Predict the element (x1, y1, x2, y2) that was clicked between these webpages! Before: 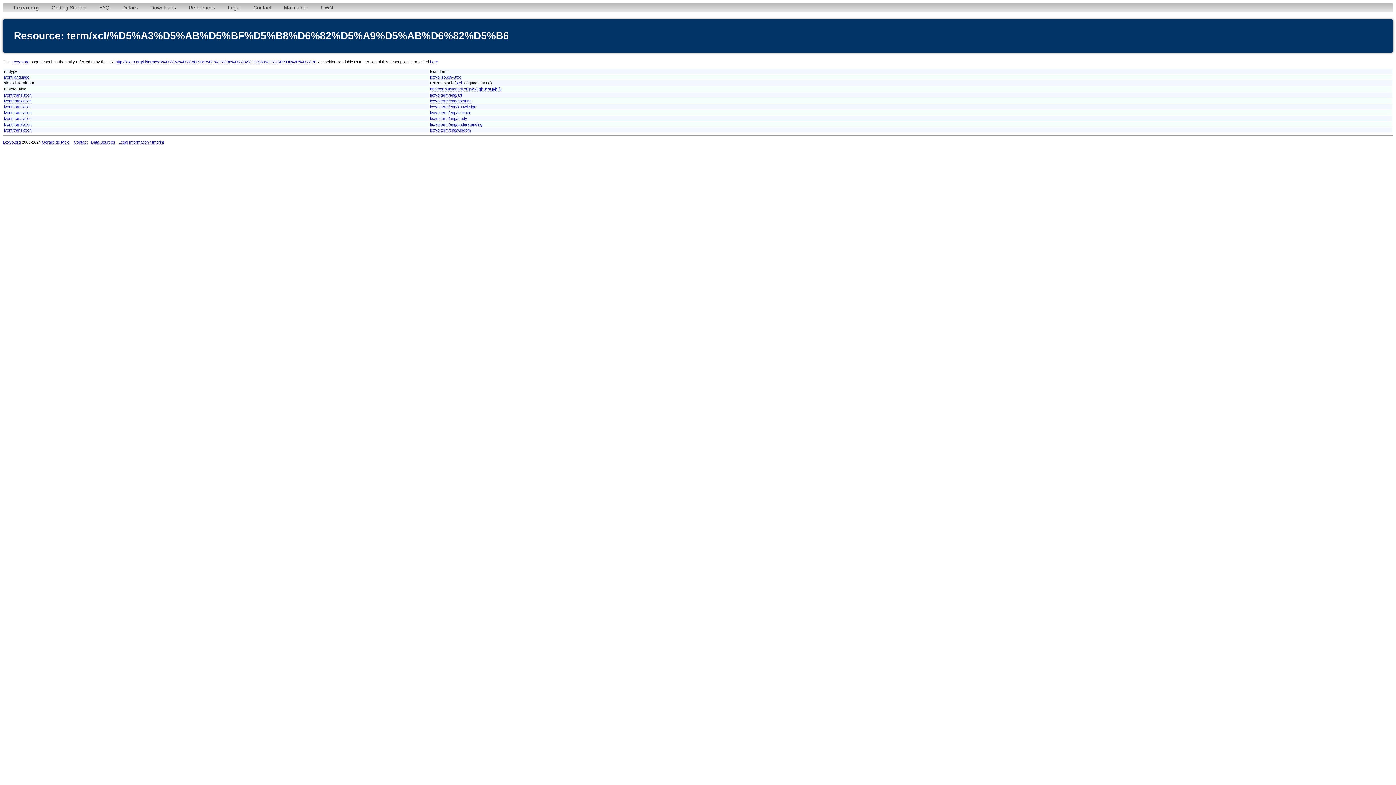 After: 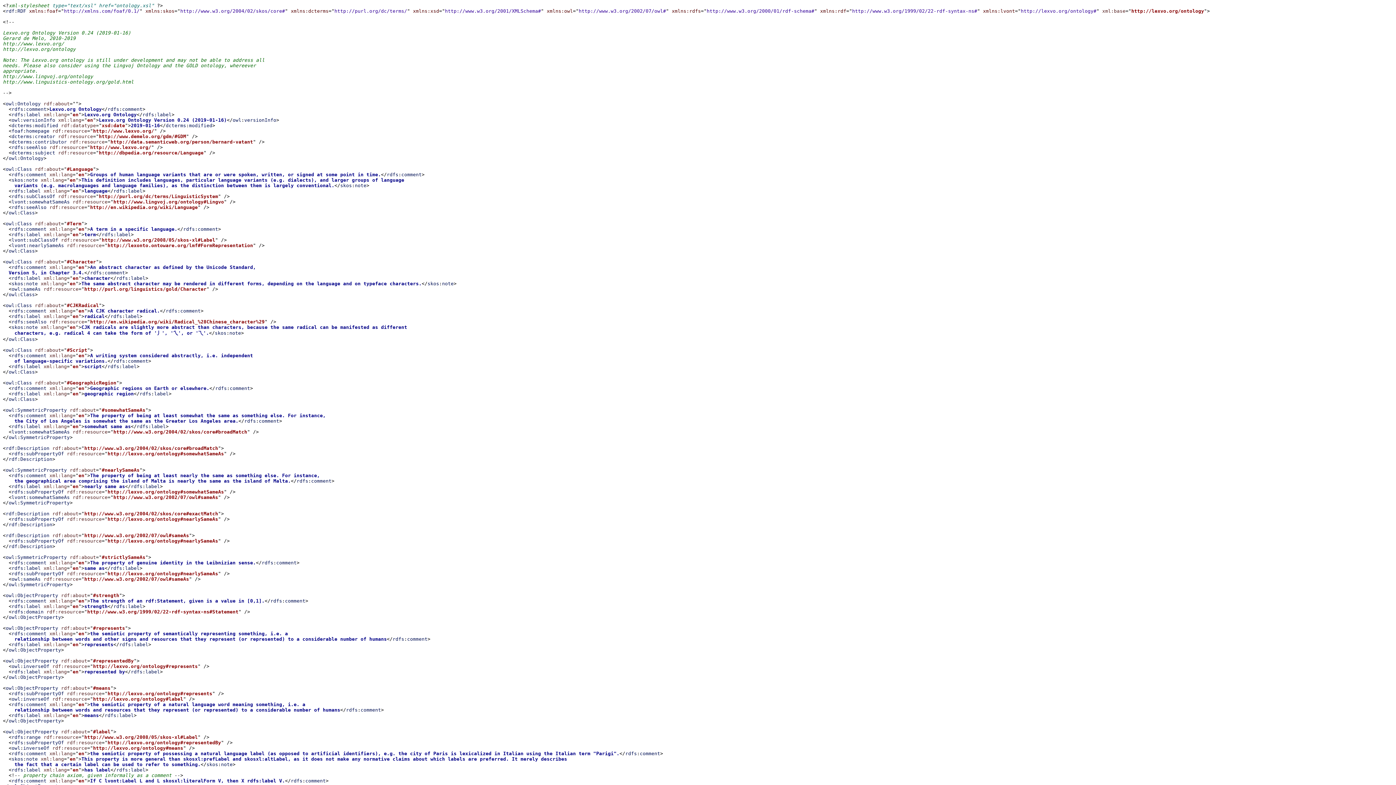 Action: bbox: (4, 116, 31, 120) label: lvont:translation